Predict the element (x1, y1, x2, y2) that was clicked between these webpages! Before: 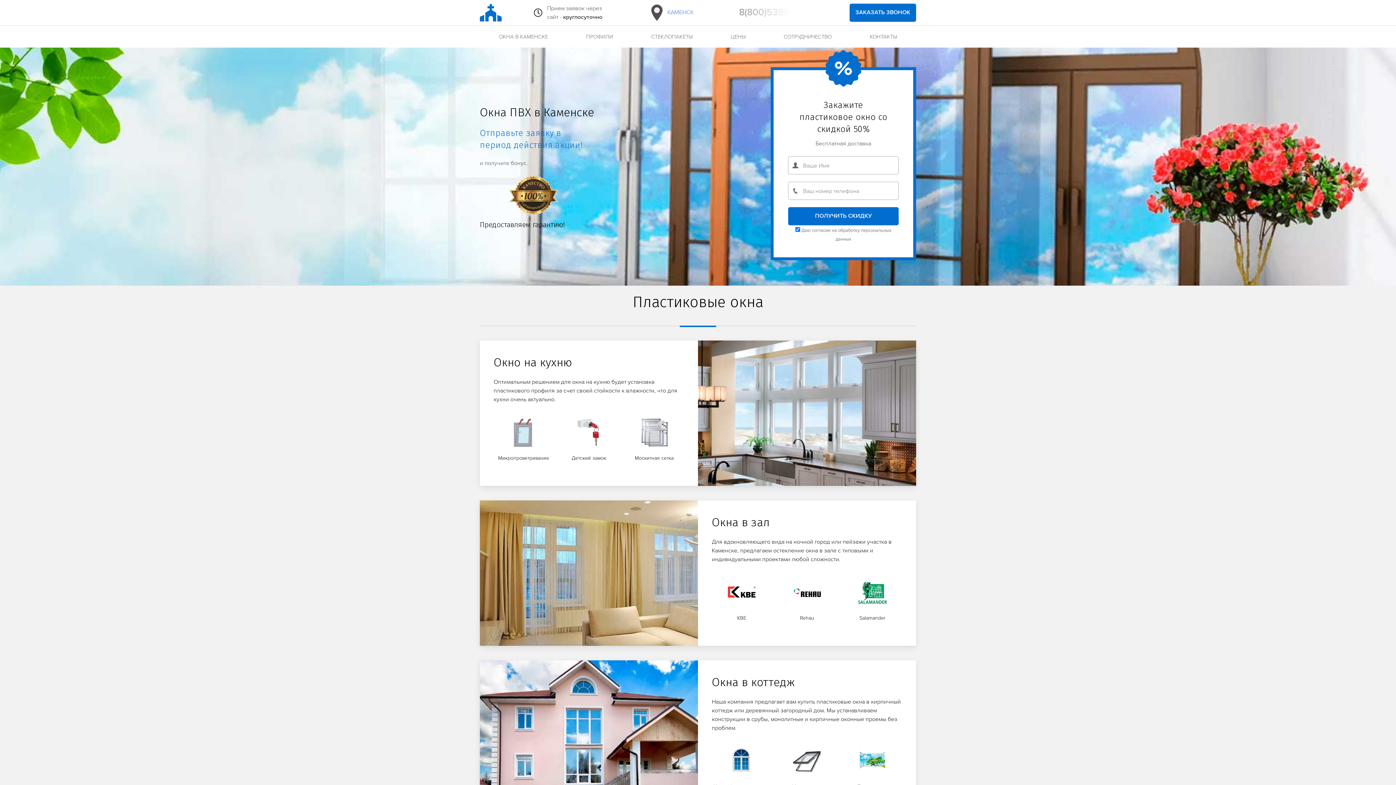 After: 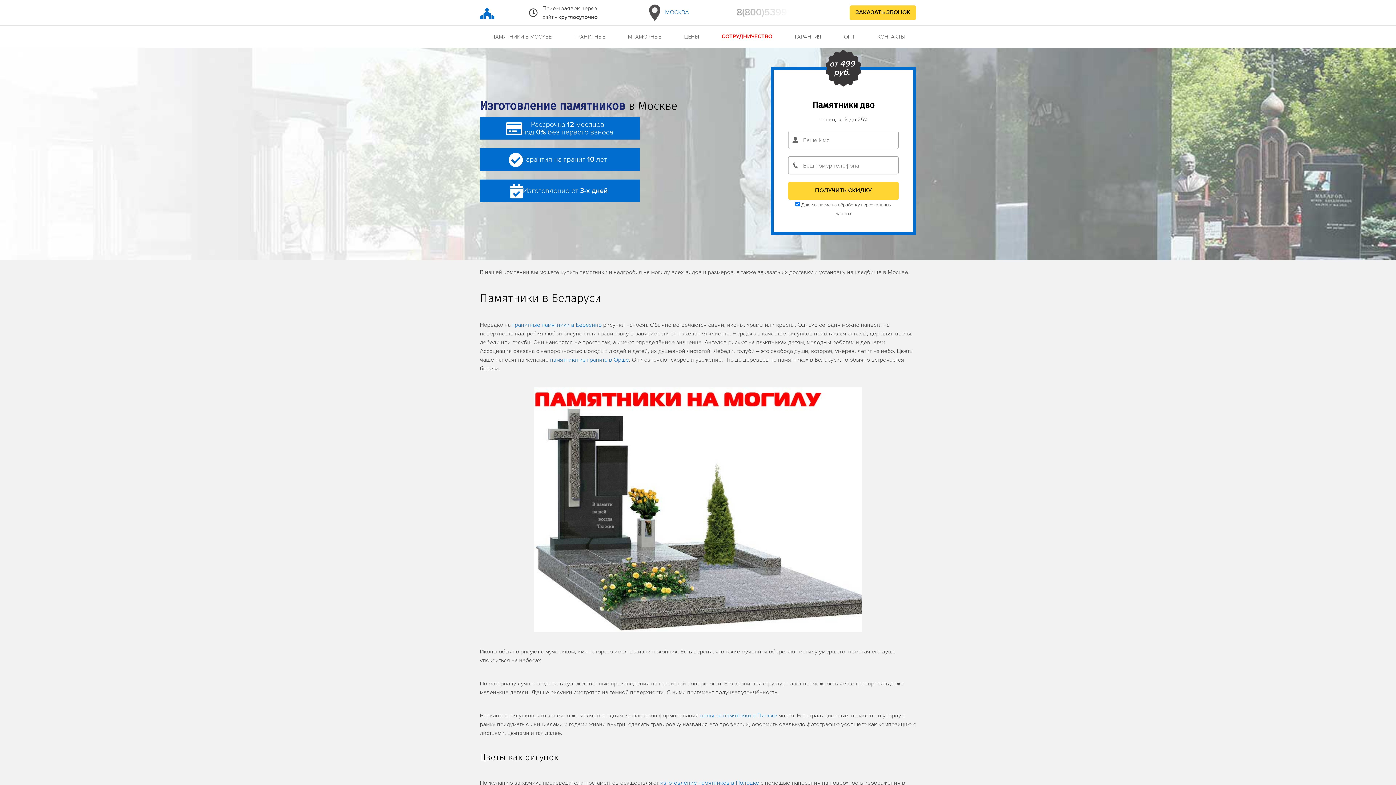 Action: bbox: (480, 6, 501, 16)